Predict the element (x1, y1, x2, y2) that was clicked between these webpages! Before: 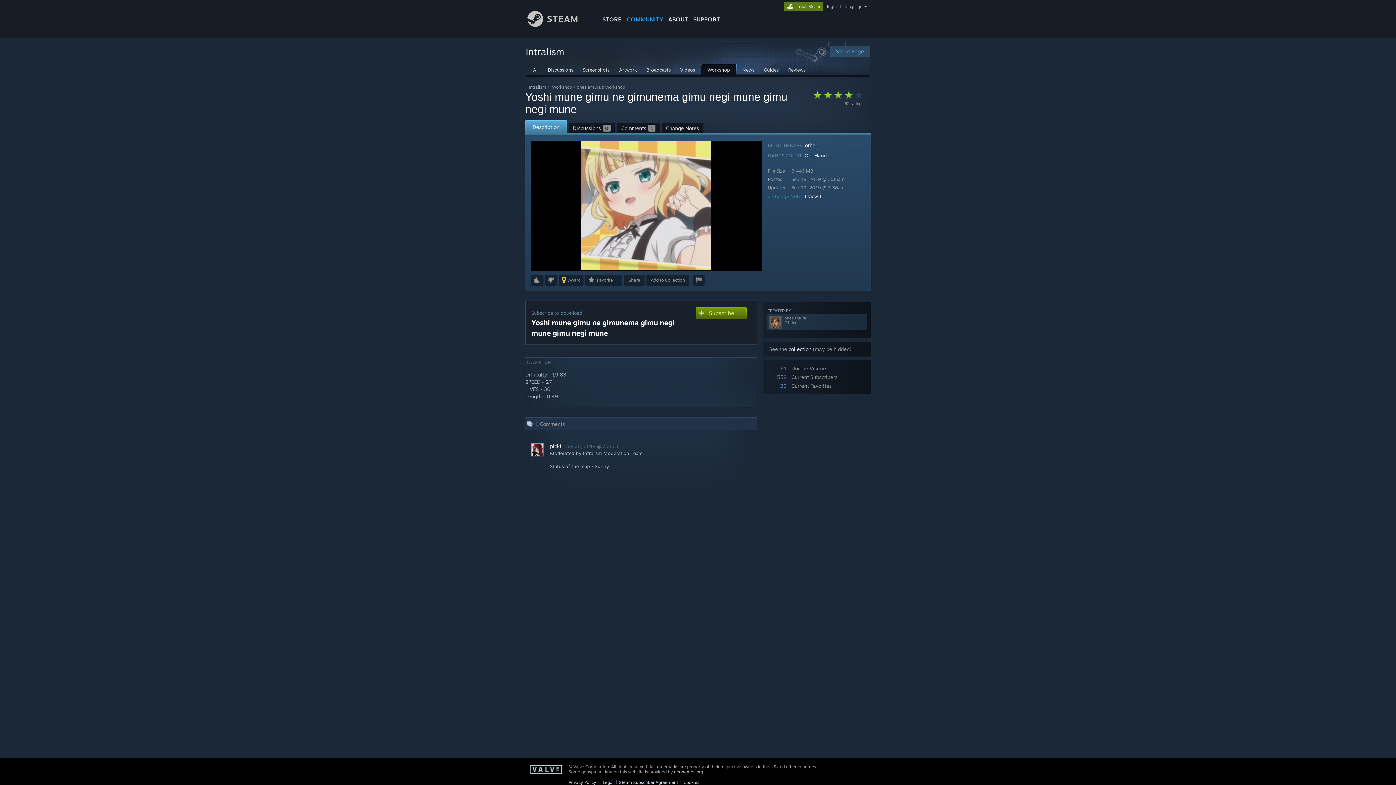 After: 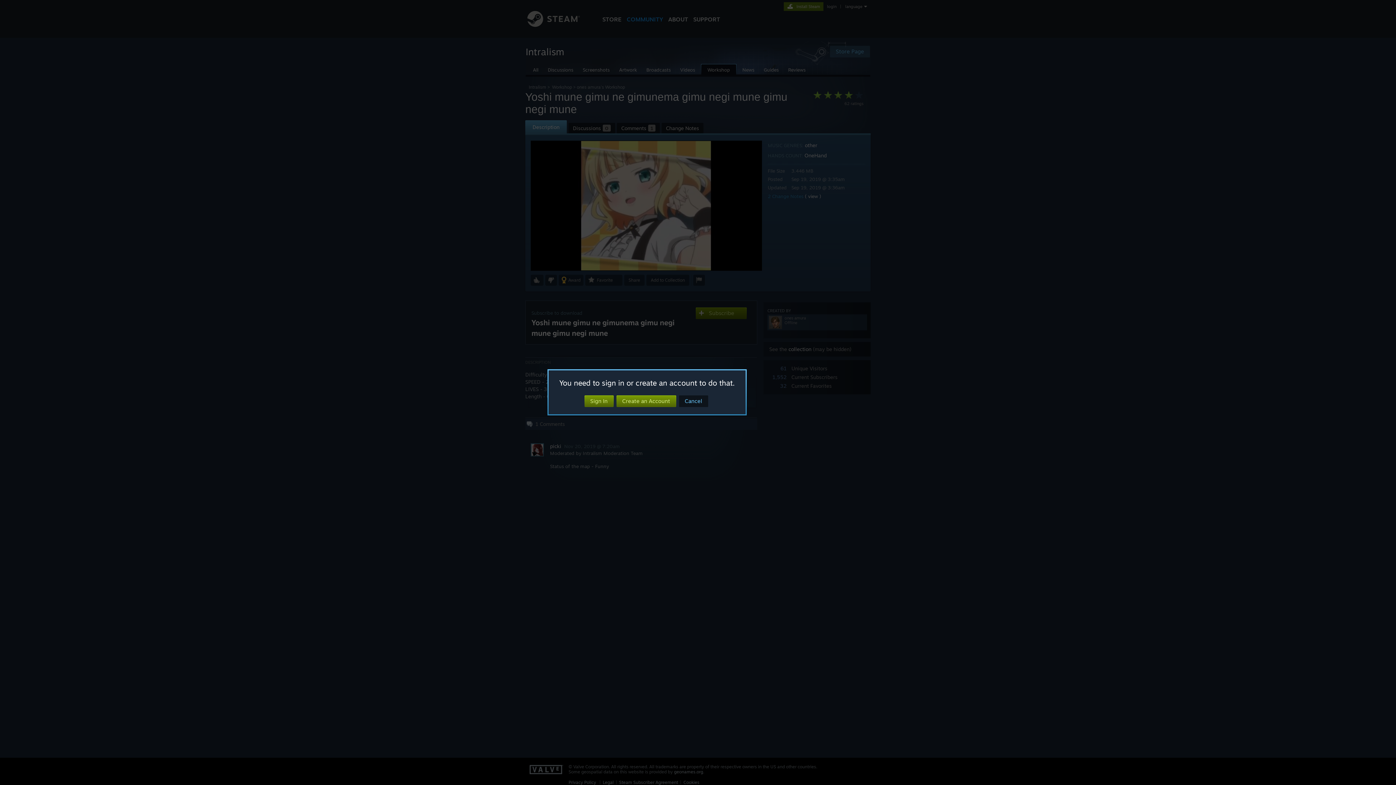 Action: bbox: (693, 274, 705, 285)